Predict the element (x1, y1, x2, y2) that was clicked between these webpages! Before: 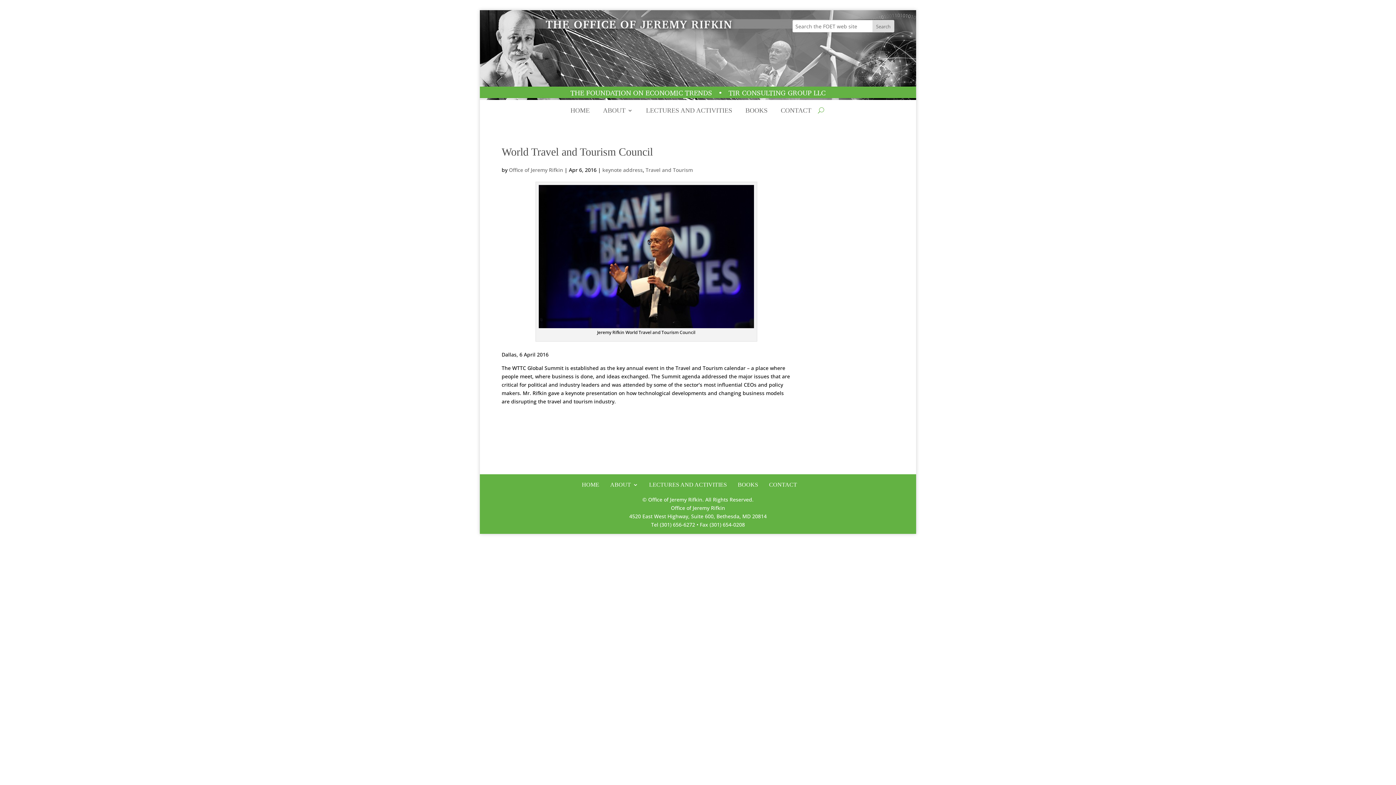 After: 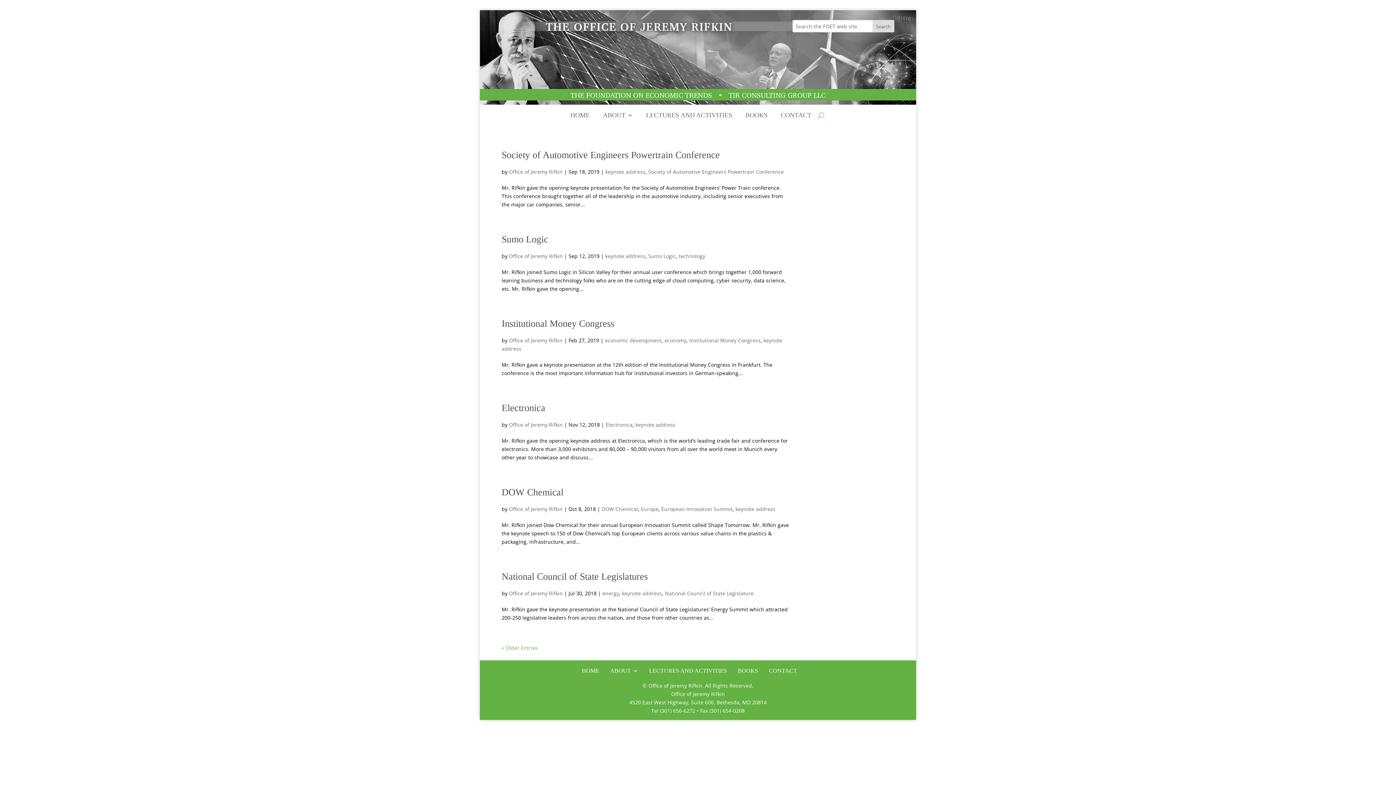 Action: label: keynote address bbox: (602, 166, 642, 173)